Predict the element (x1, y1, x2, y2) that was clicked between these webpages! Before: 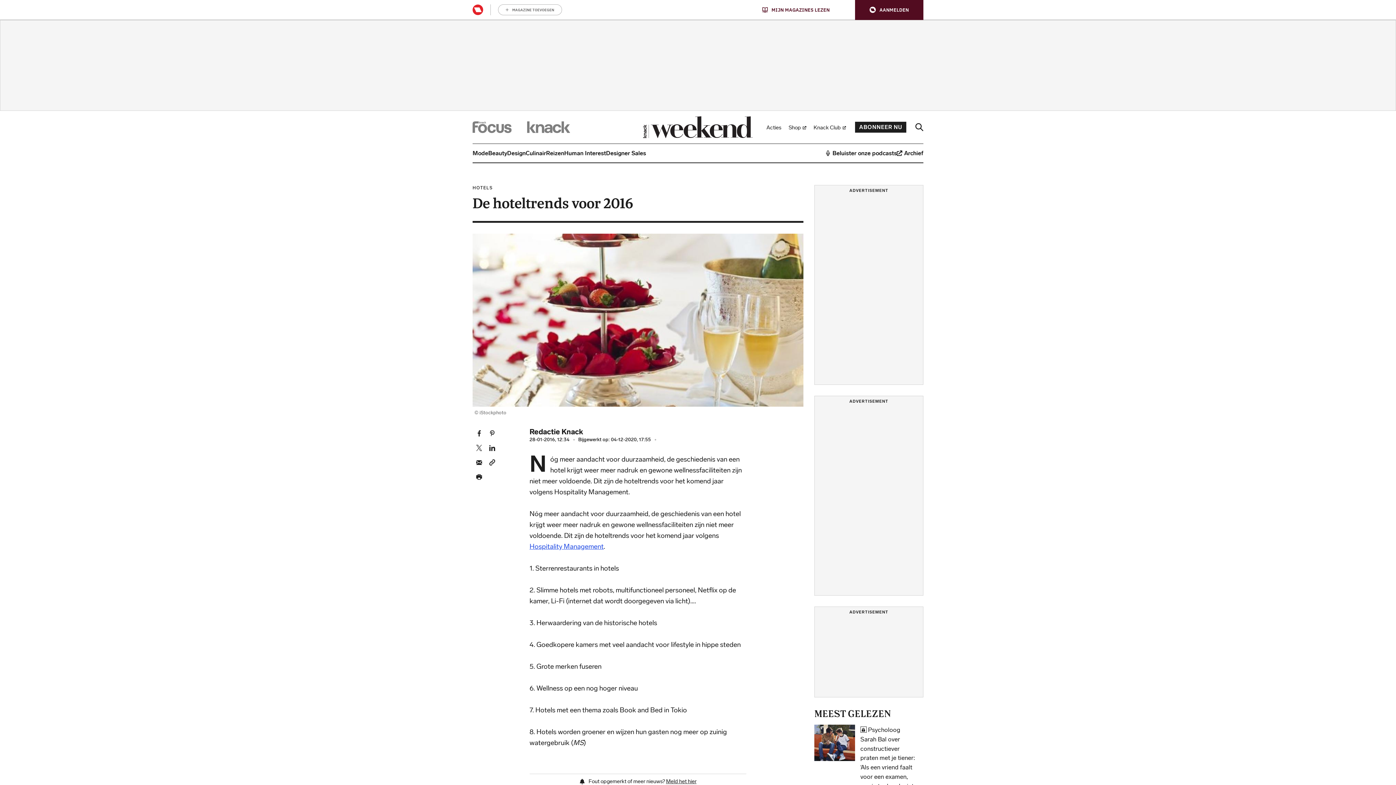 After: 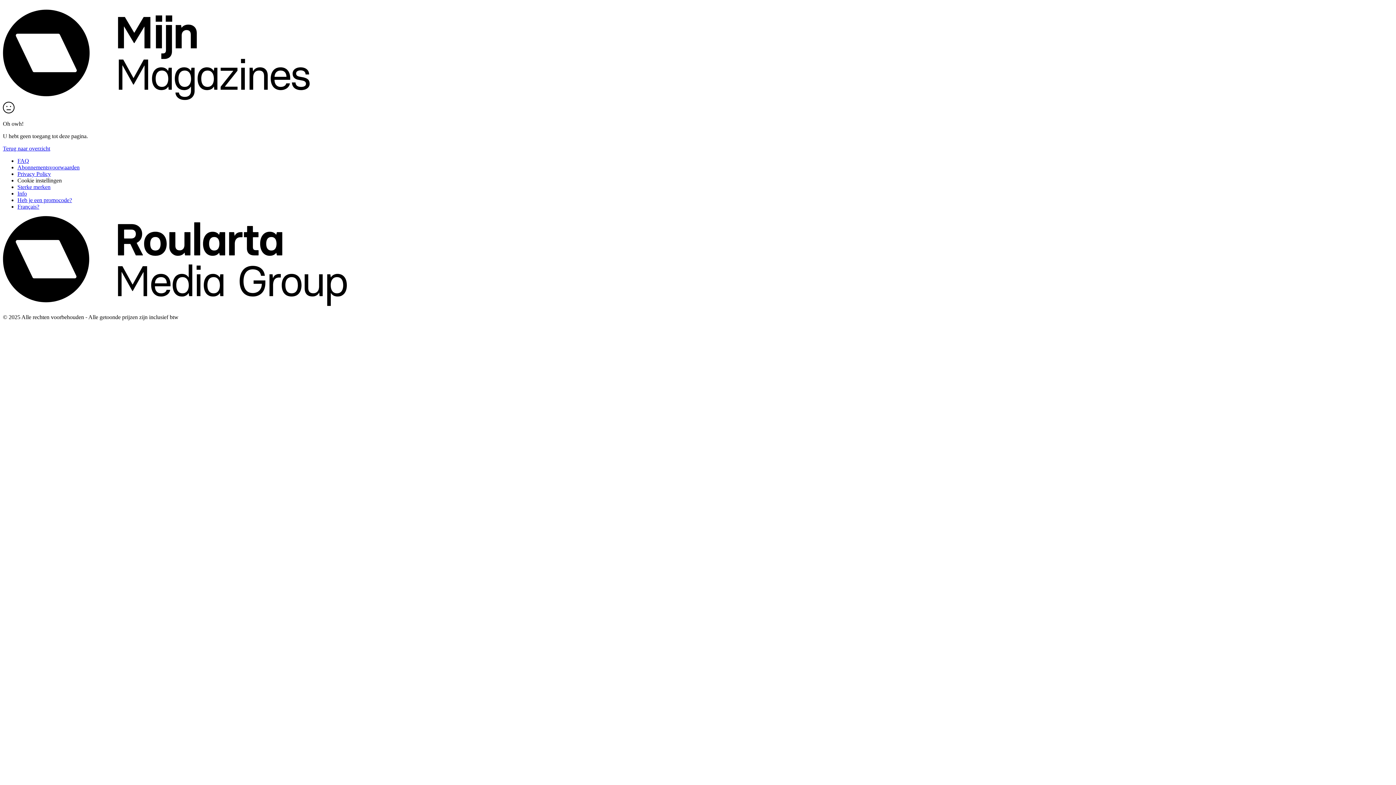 Action: bbox: (472, 4, 483, 15)